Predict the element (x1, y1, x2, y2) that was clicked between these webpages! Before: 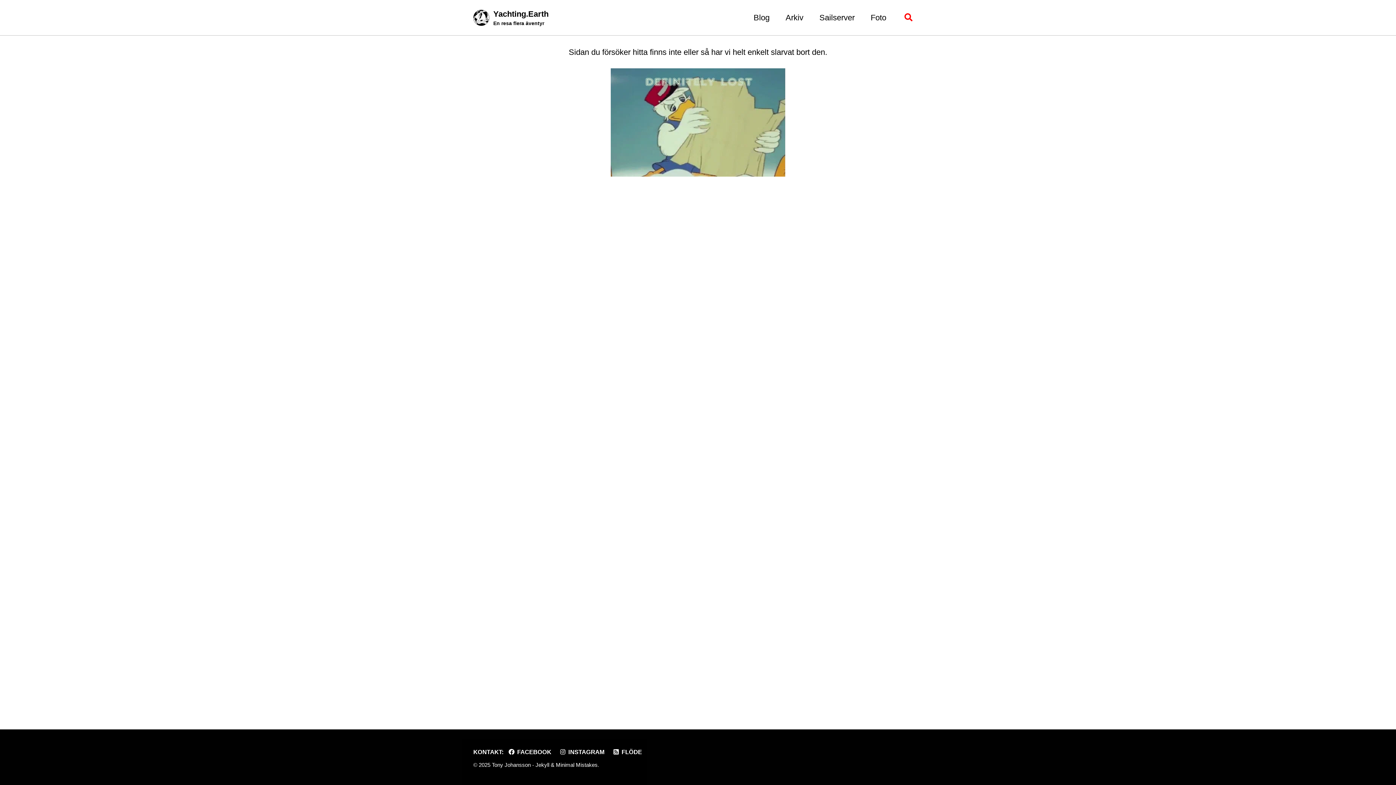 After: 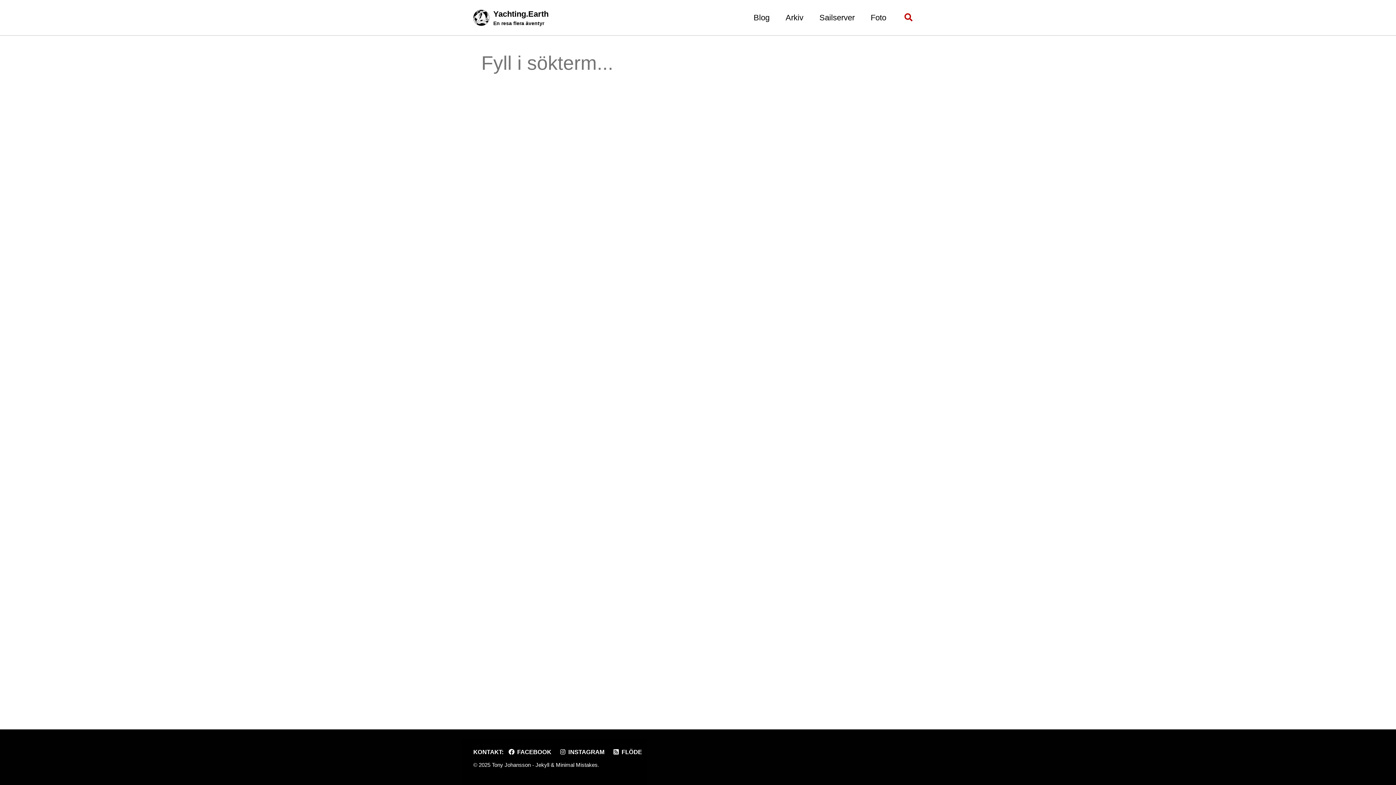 Action: label: Växla sökläge bbox: (902, 9, 914, 25)